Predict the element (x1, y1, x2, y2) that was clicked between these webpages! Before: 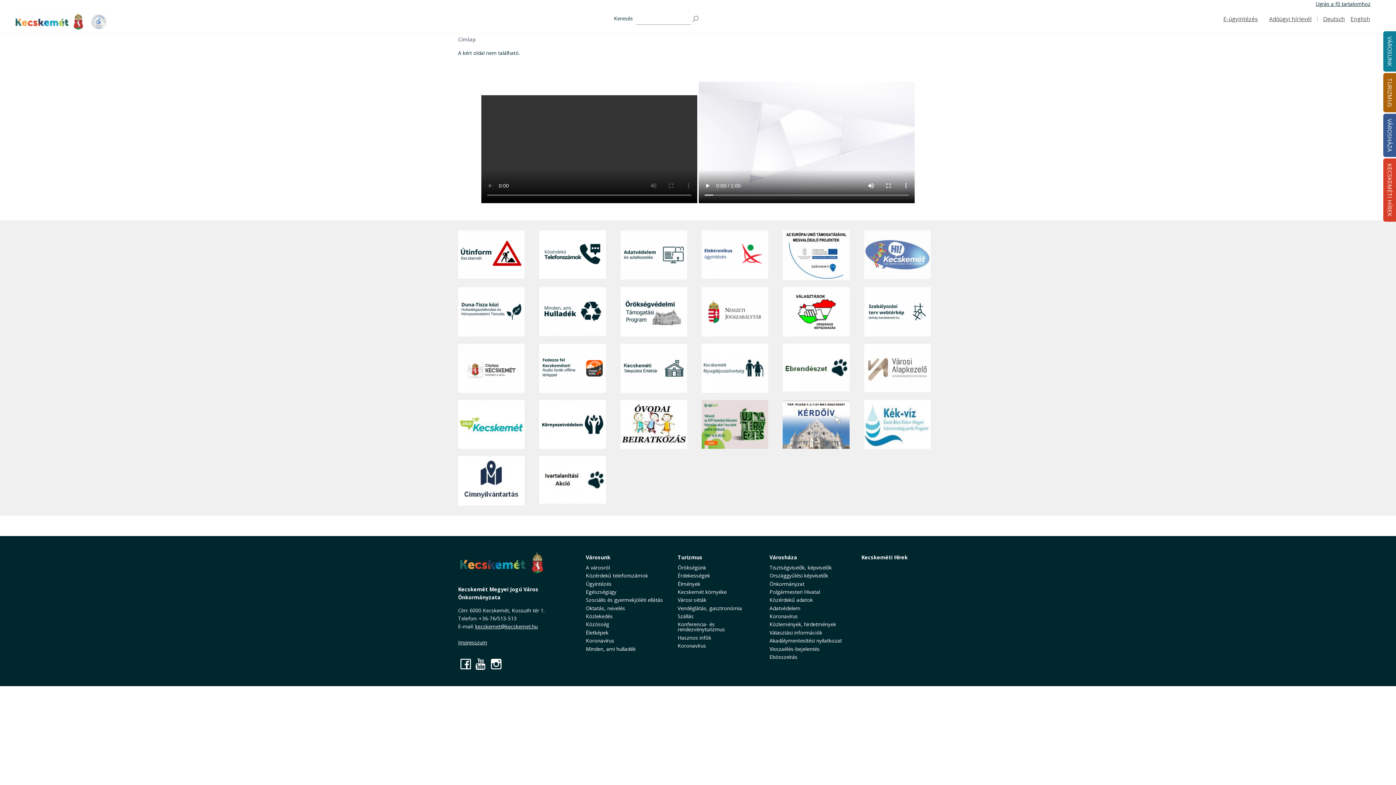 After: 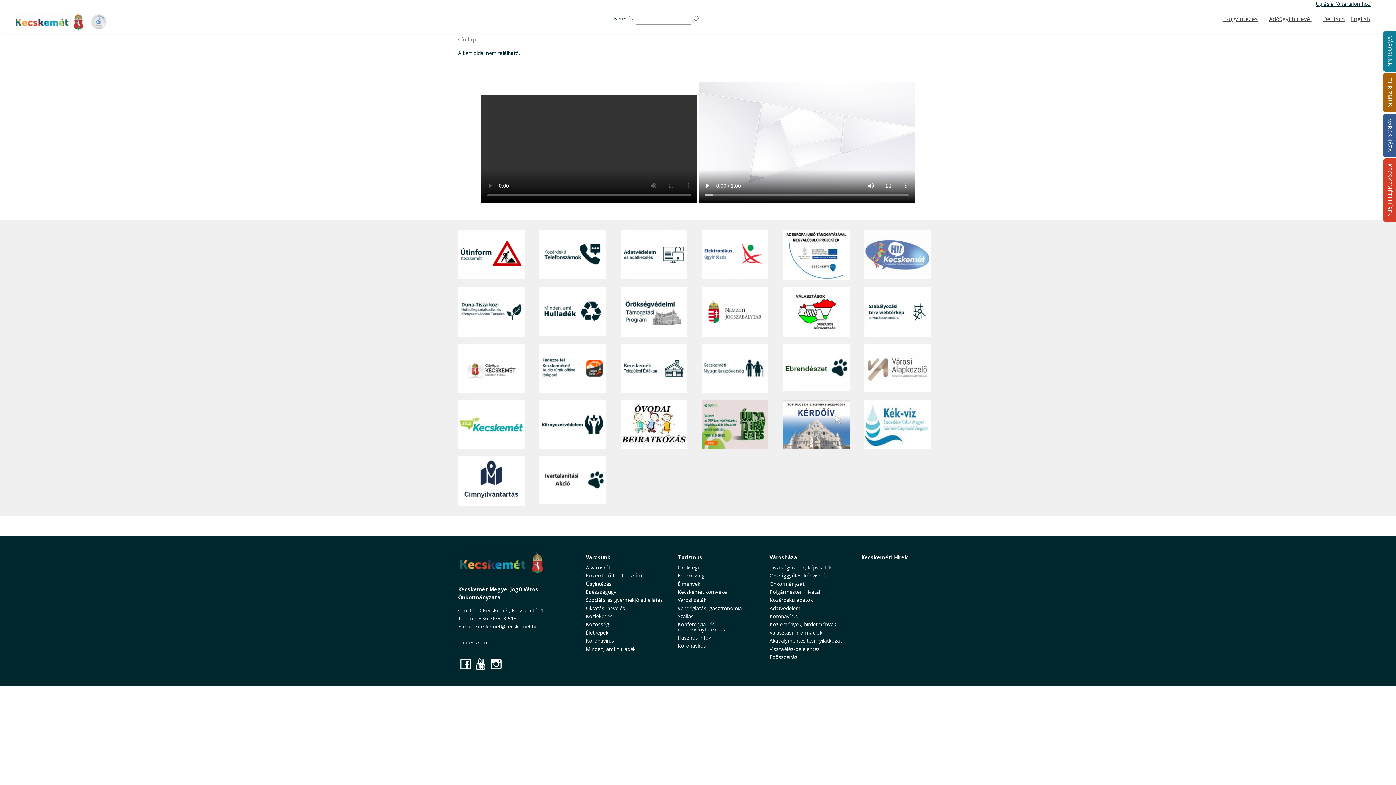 Action: bbox: (620, 230, 687, 280) label: Adatvédelem és adatkezelés